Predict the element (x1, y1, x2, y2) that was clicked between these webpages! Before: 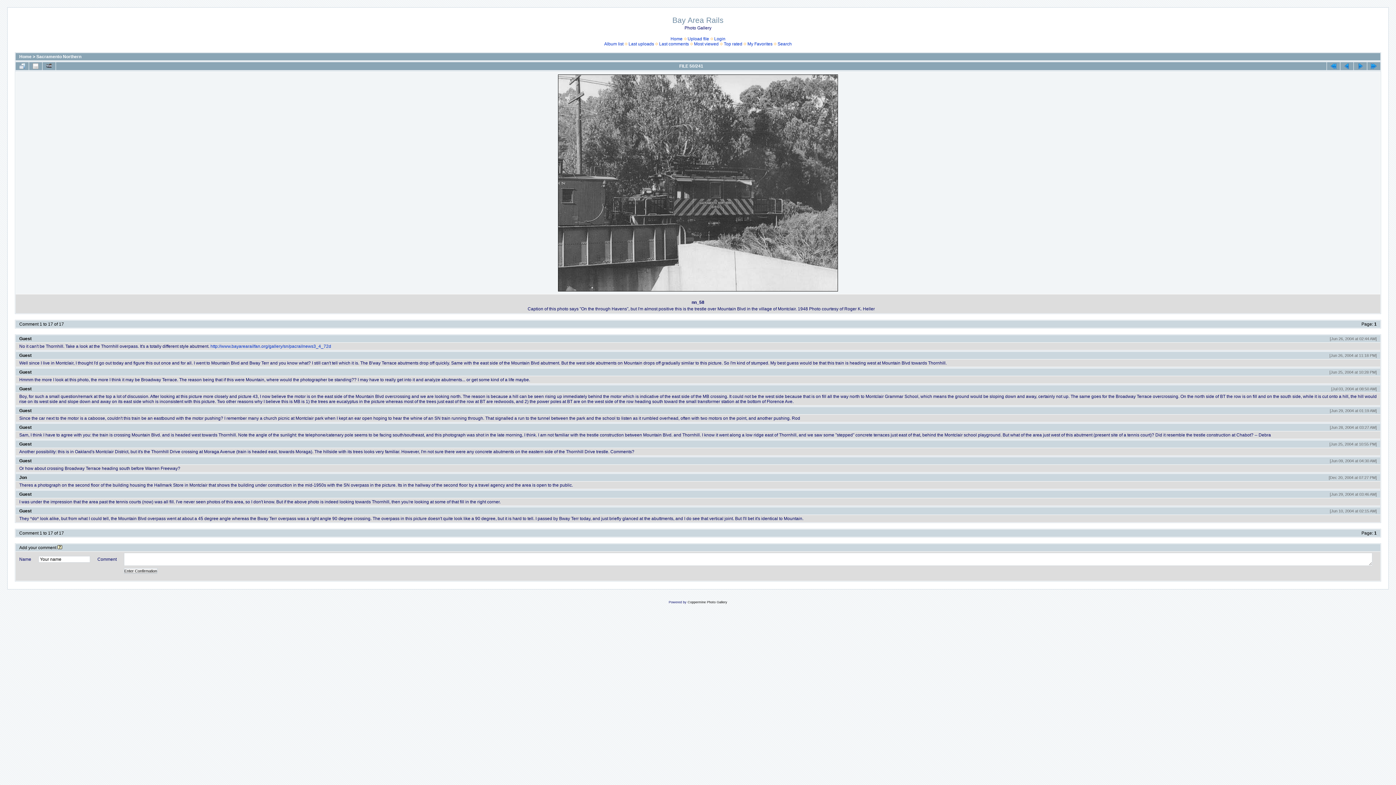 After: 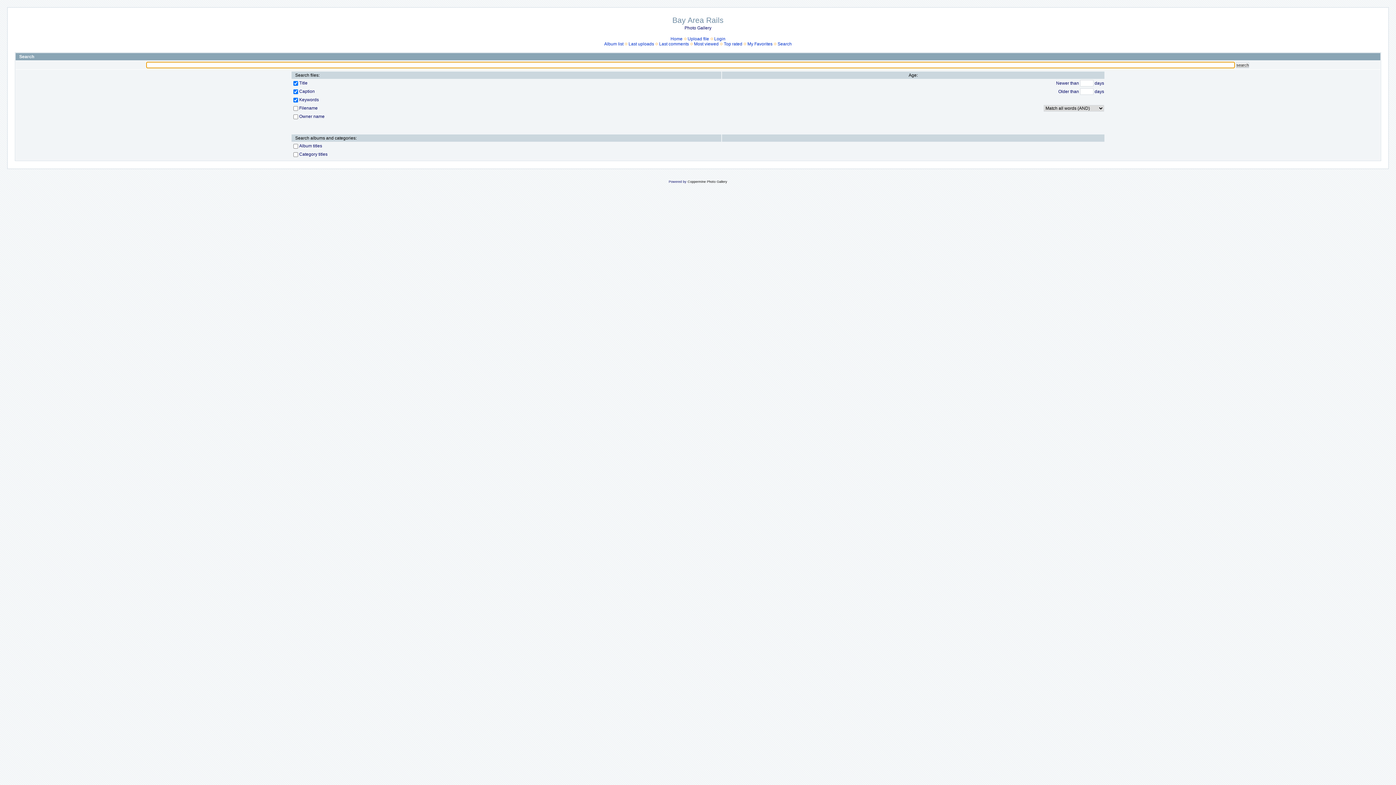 Action: label: Search bbox: (777, 41, 792, 46)